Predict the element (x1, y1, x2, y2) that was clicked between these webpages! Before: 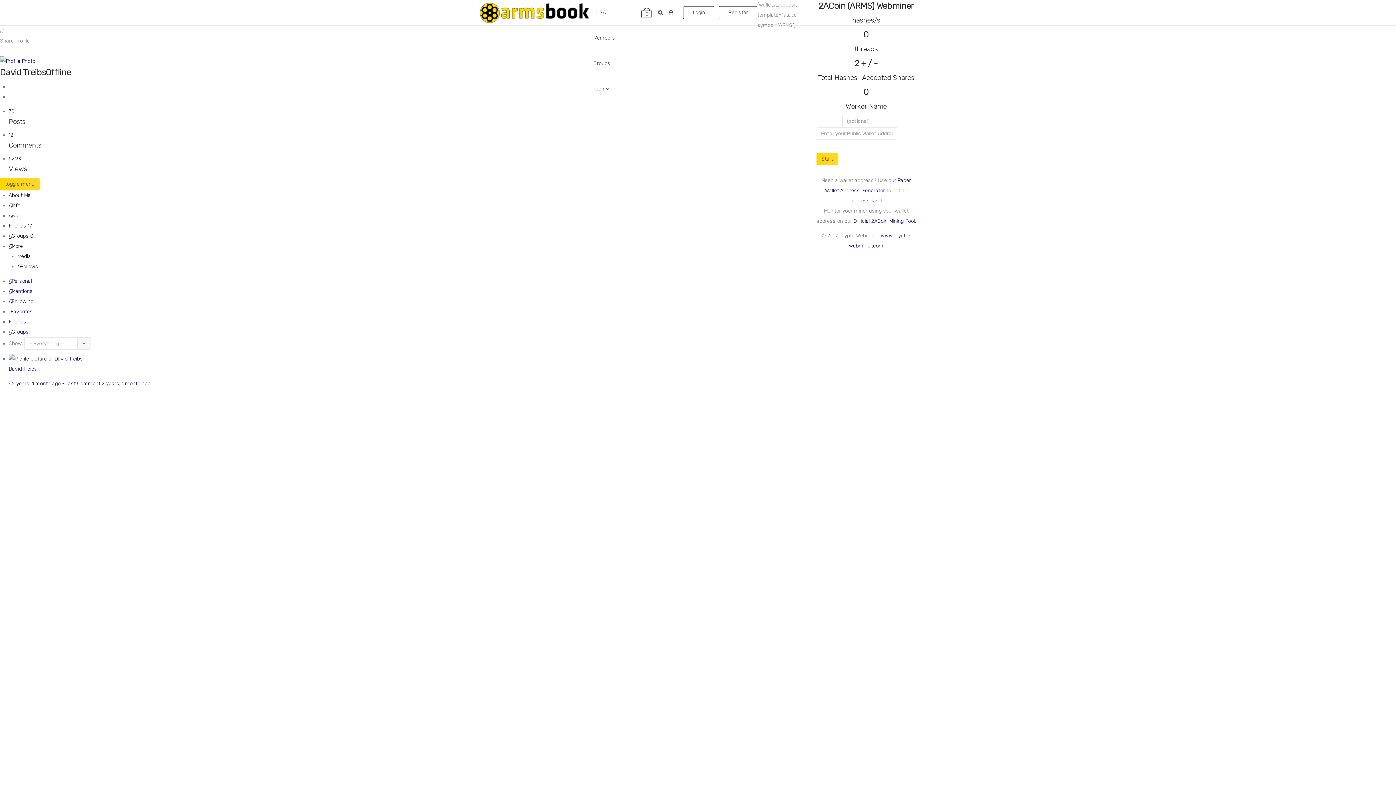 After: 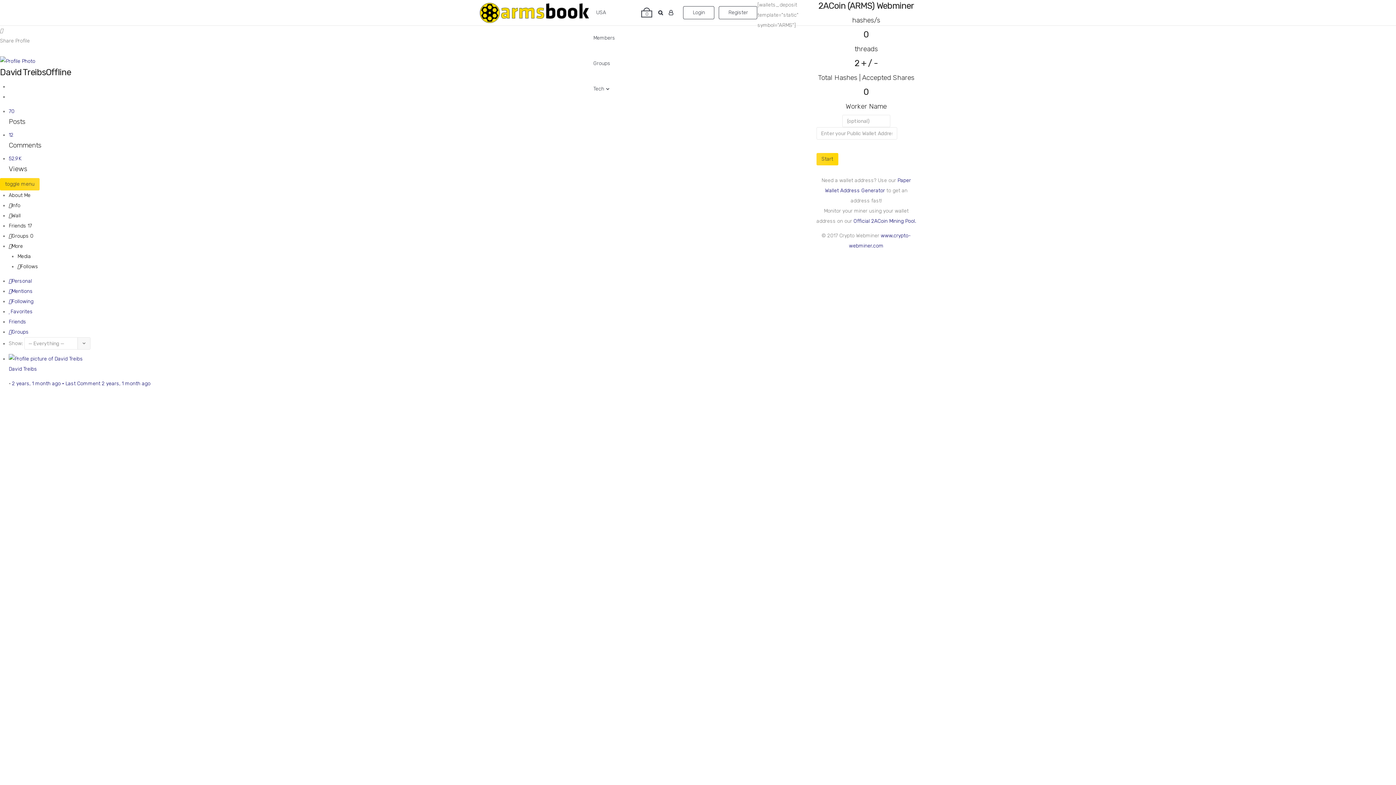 Action: label: Start bbox: (816, 153, 838, 165)